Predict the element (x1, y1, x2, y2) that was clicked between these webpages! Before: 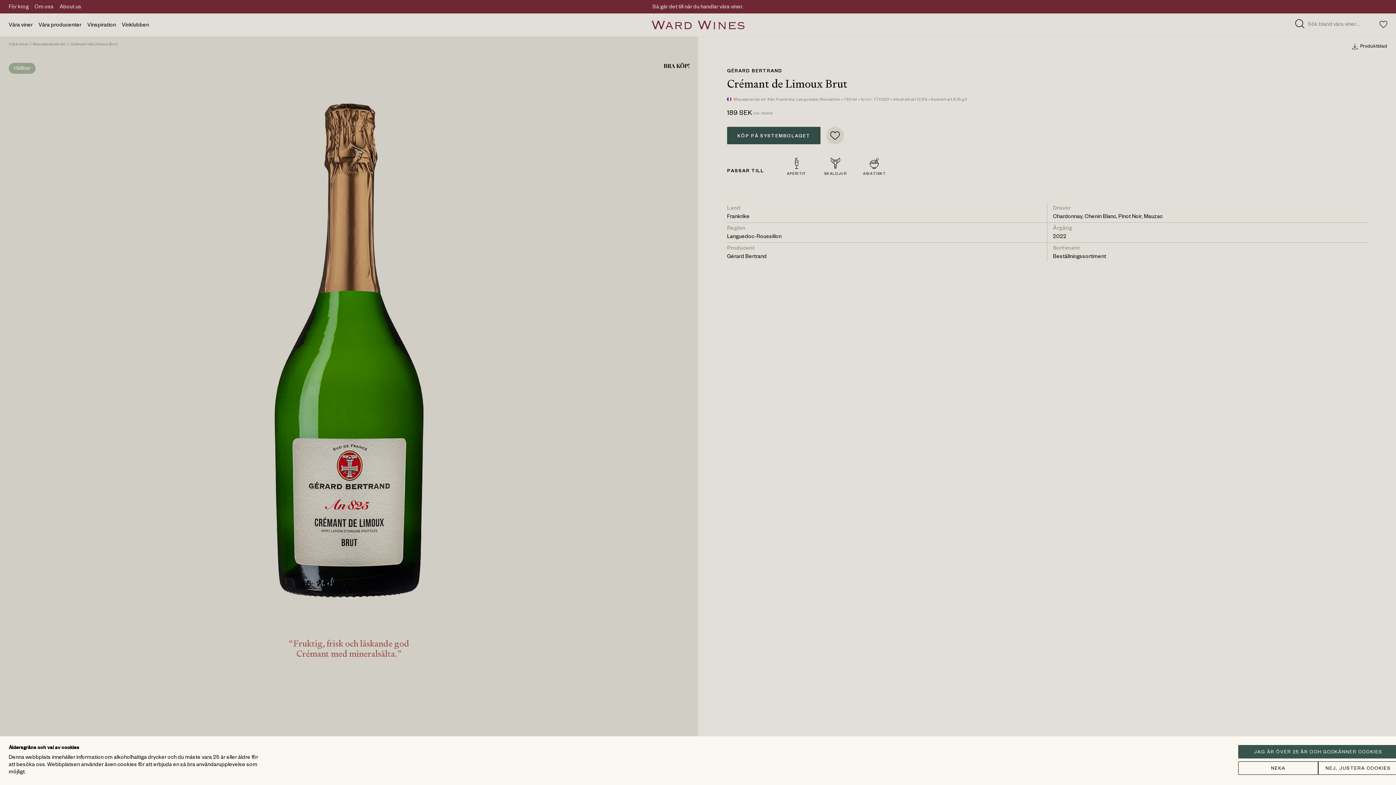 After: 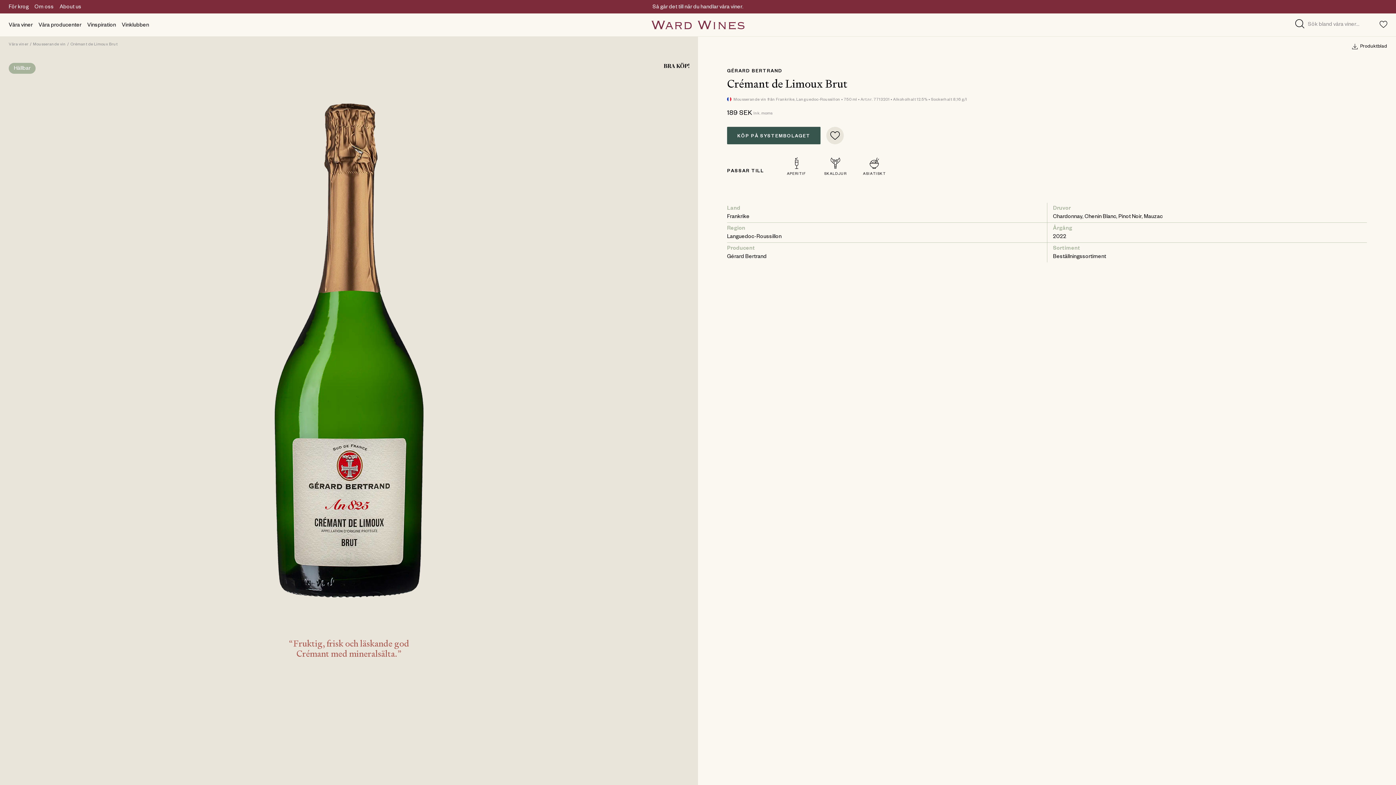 Action: label: Neka alla cookies bbox: (1238, 761, 1318, 775)